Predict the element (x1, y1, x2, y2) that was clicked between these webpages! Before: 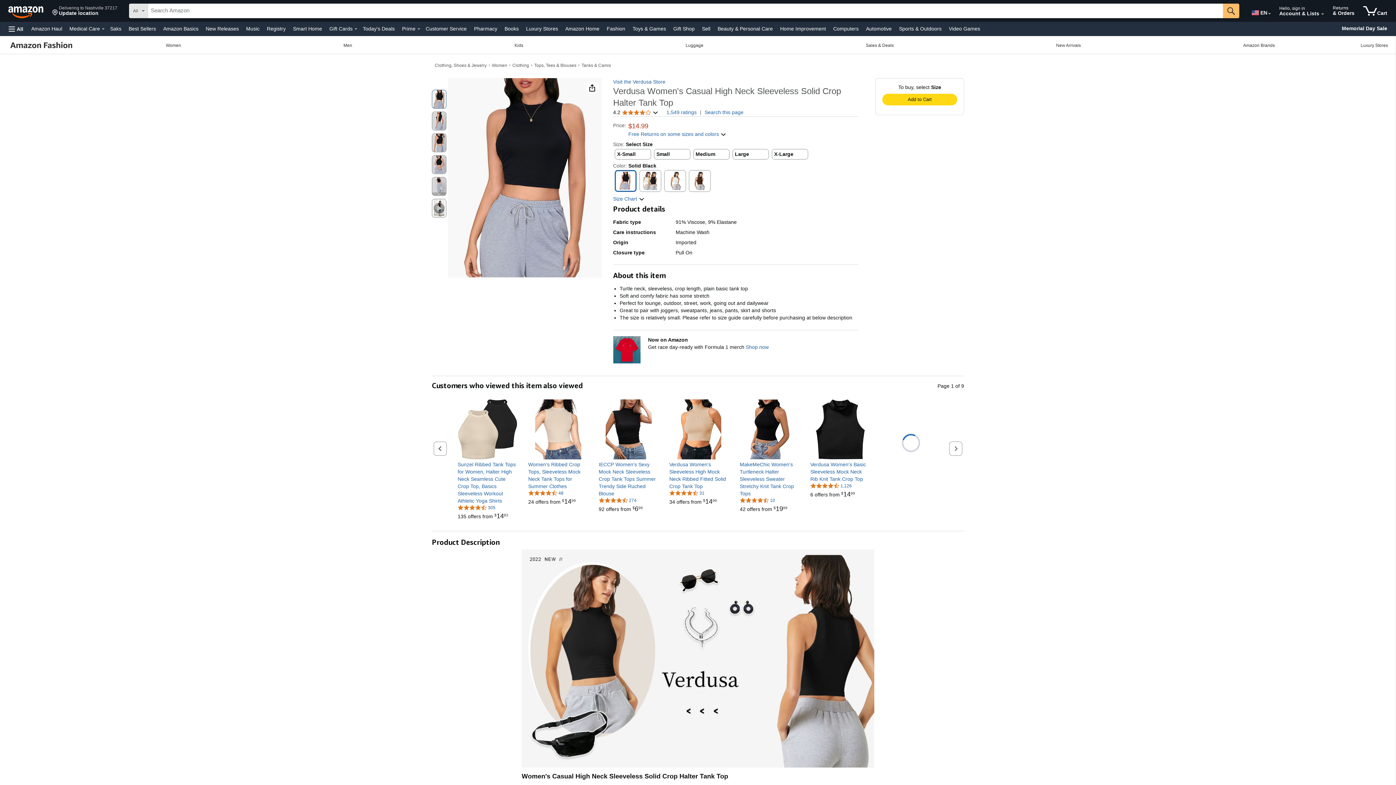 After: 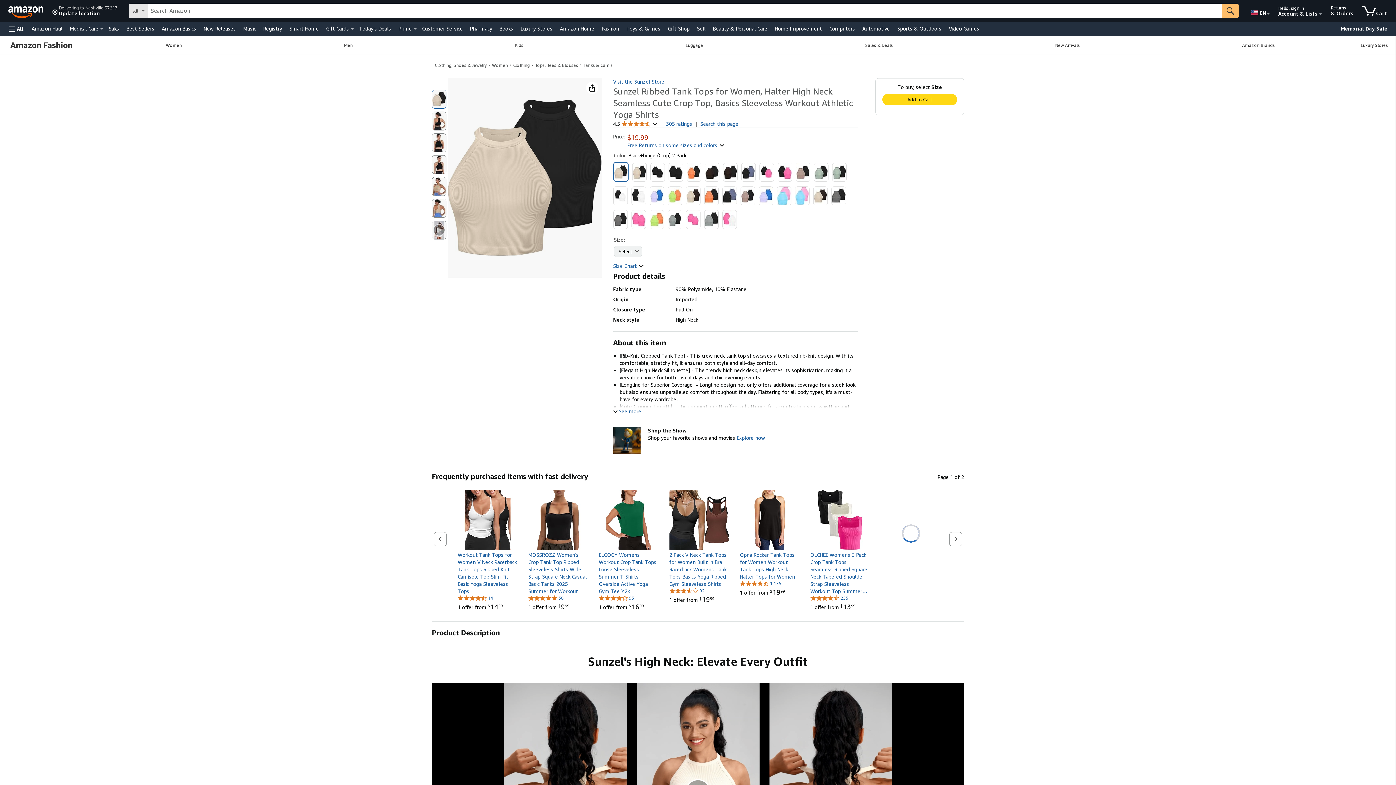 Action: label: 135 offers from 
$1483
$14
83 bbox: (457, 513, 508, 519)